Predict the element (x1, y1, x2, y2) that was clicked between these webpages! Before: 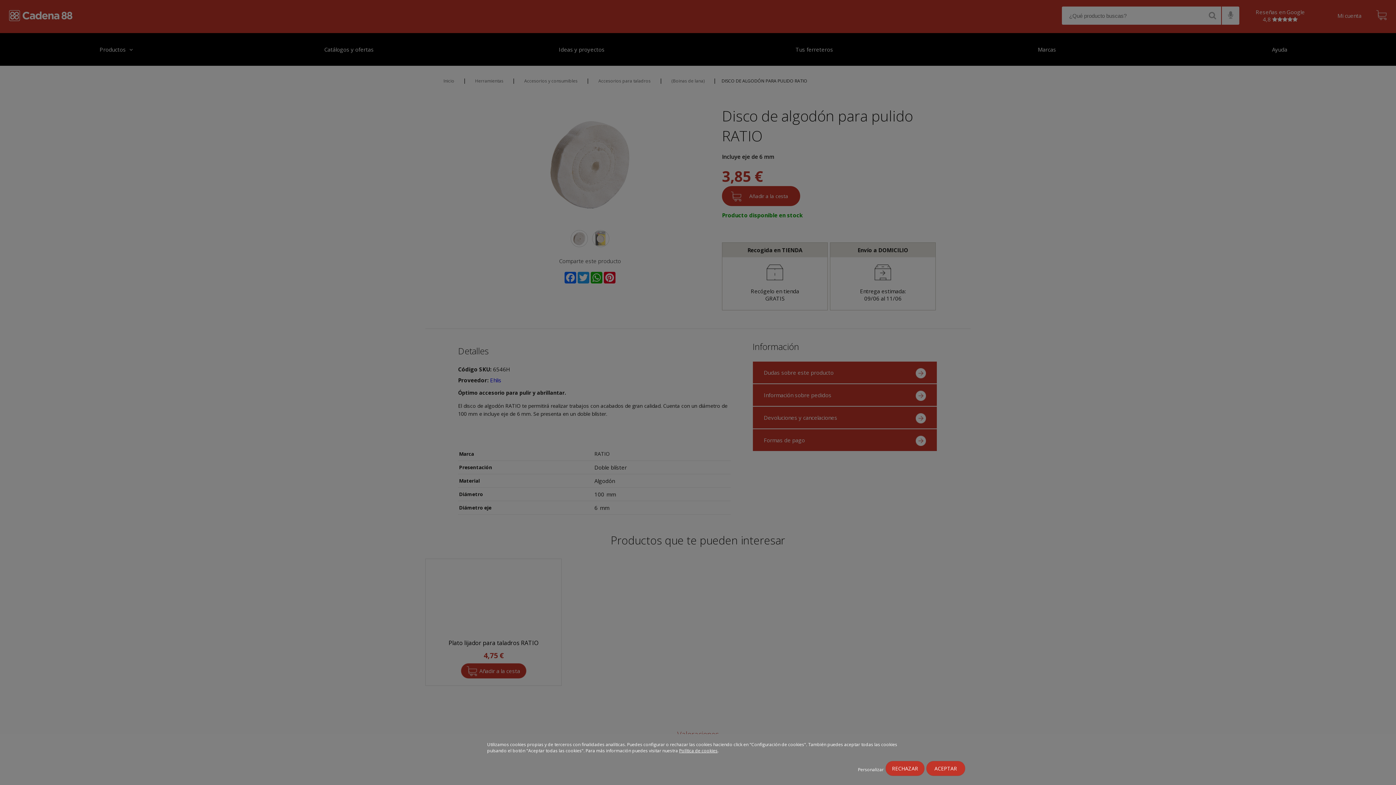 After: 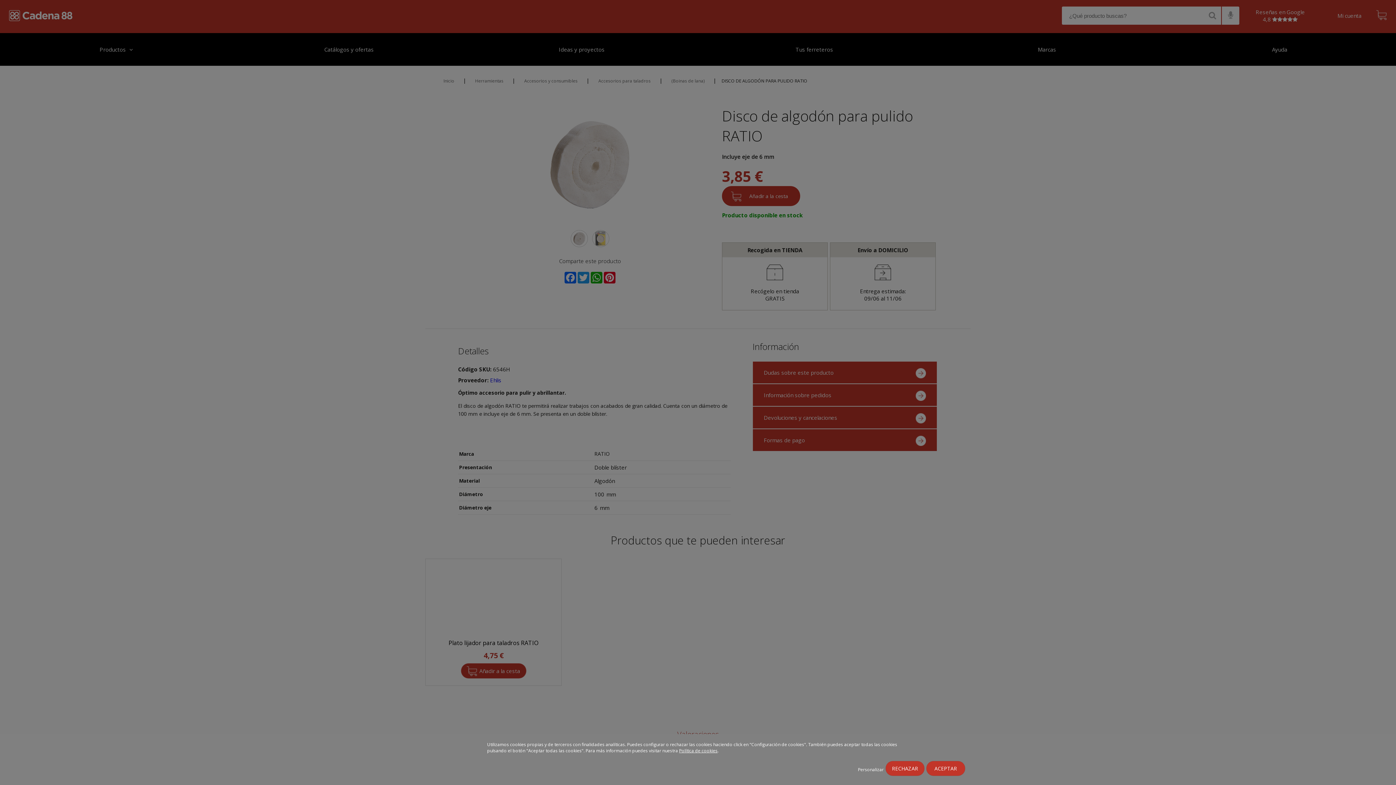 Action: label: Política de cookies bbox: (679, 748, 717, 754)